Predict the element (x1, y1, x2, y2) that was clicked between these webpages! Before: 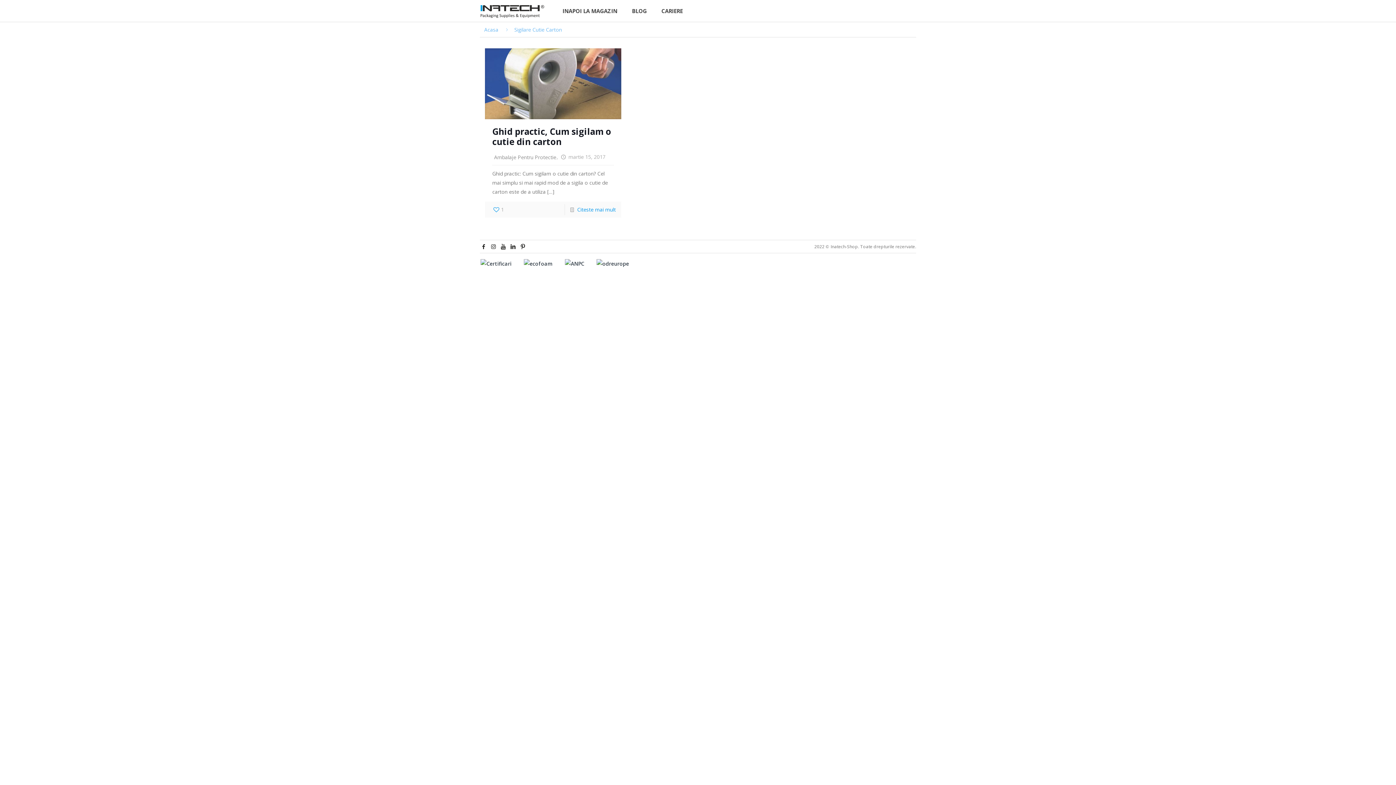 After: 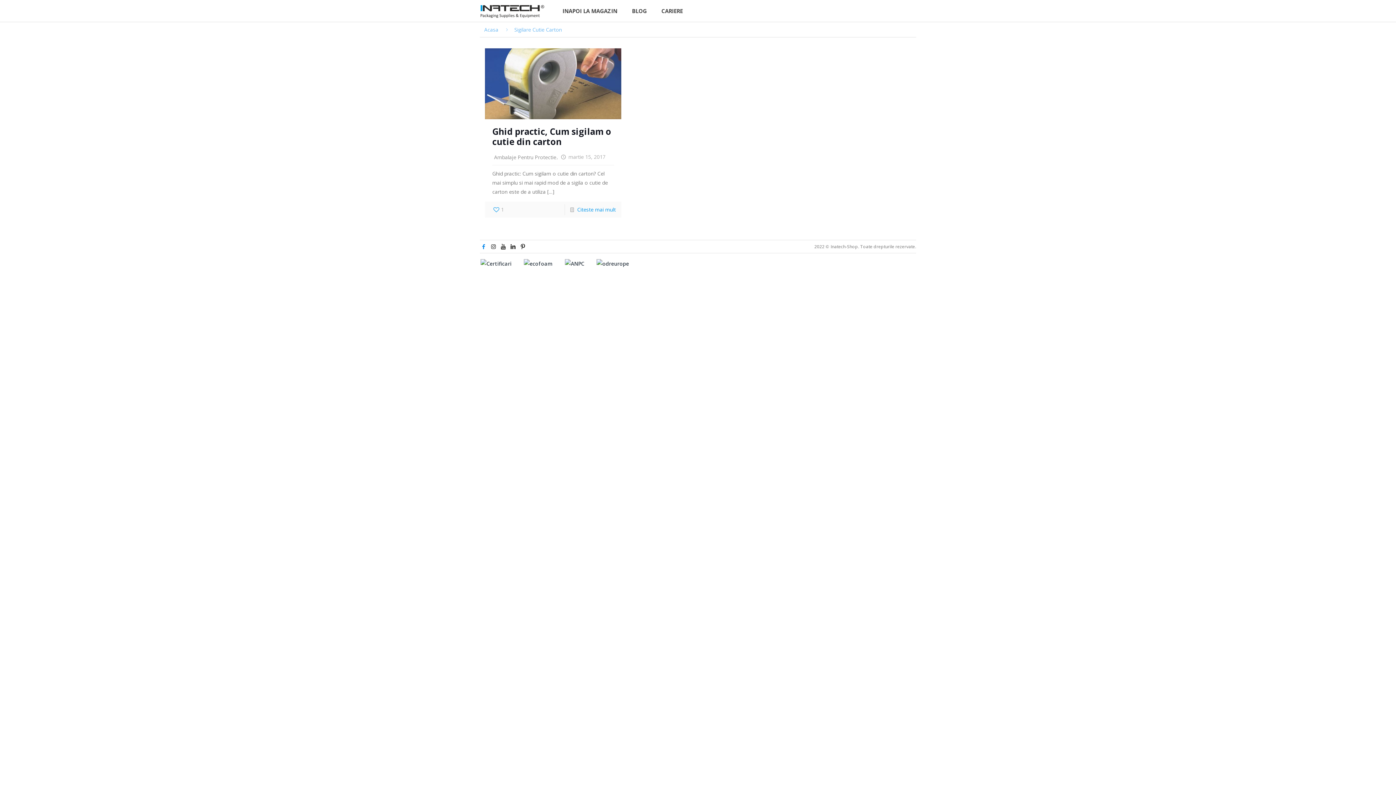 Action: bbox: (480, 243, 487, 250)